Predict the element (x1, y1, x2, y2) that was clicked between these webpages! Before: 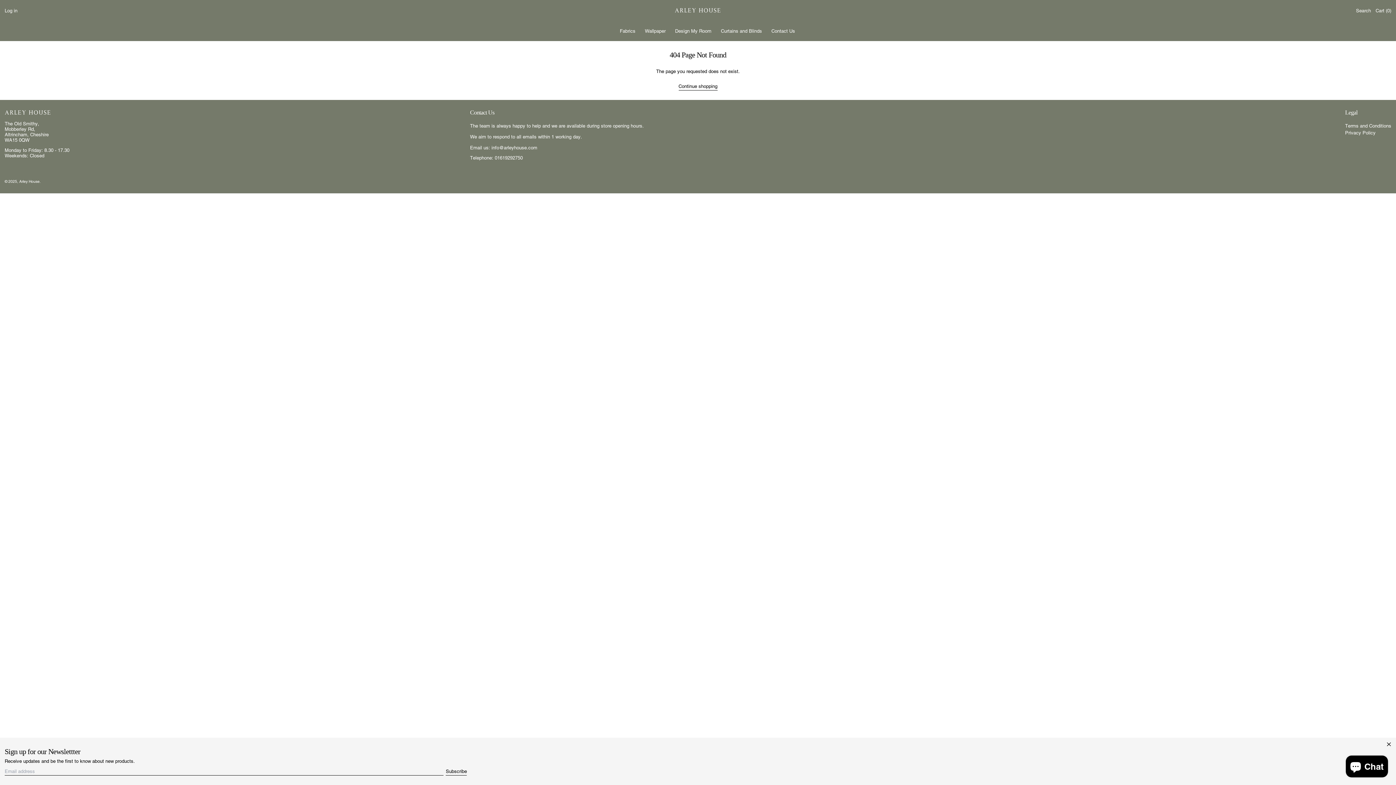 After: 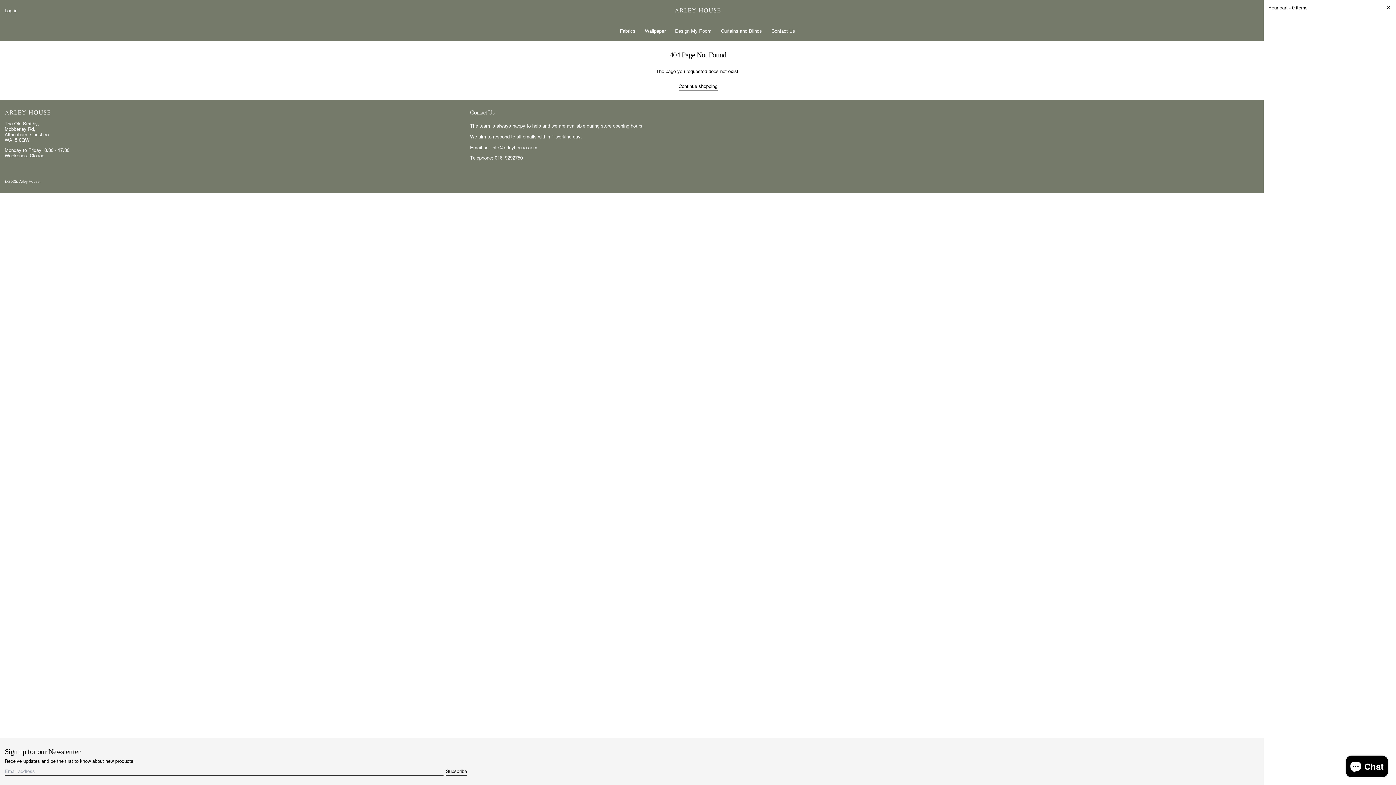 Action: bbox: (1376, 4, 1391, 16) label: Cart (0)